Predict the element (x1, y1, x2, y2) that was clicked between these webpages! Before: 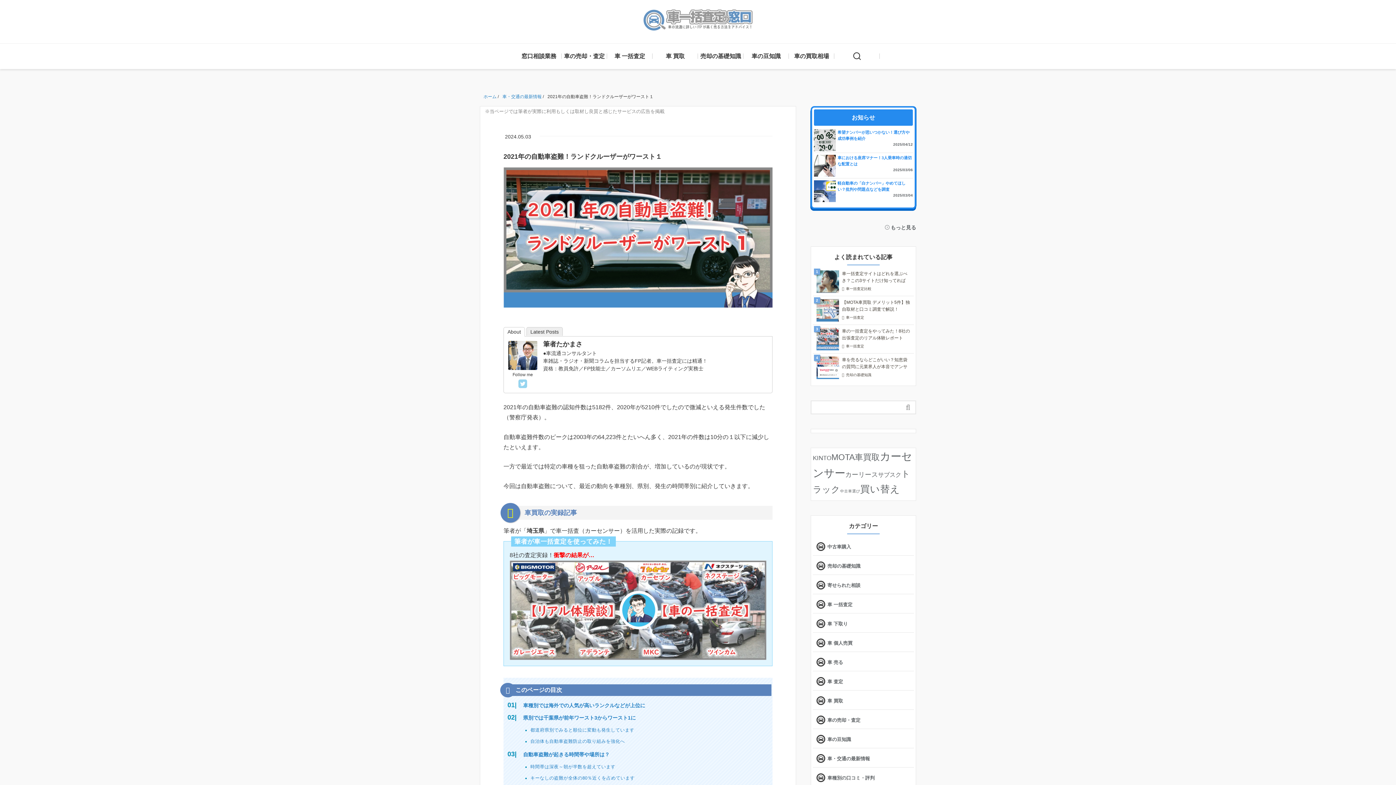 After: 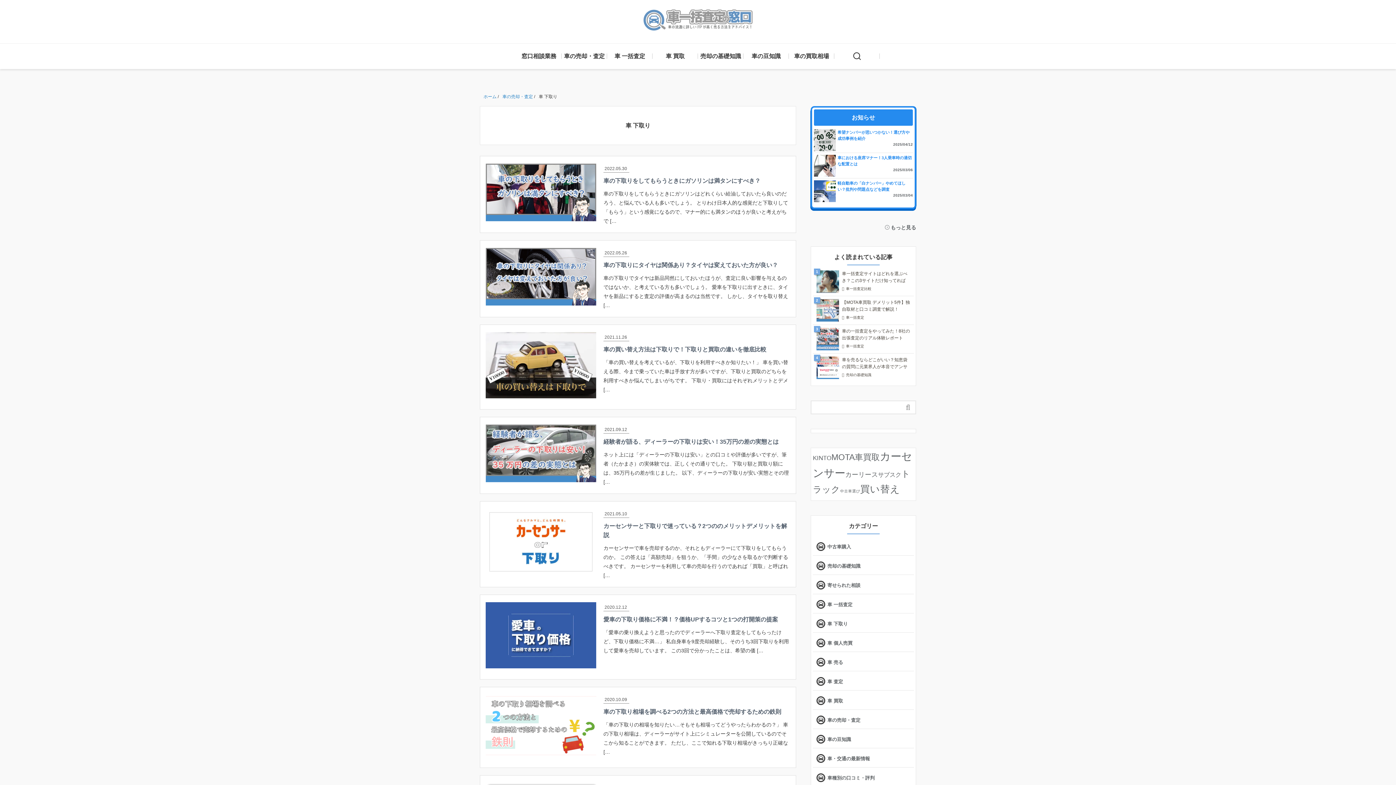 Action: bbox: (813, 619, 848, 628) label: 車 下取り